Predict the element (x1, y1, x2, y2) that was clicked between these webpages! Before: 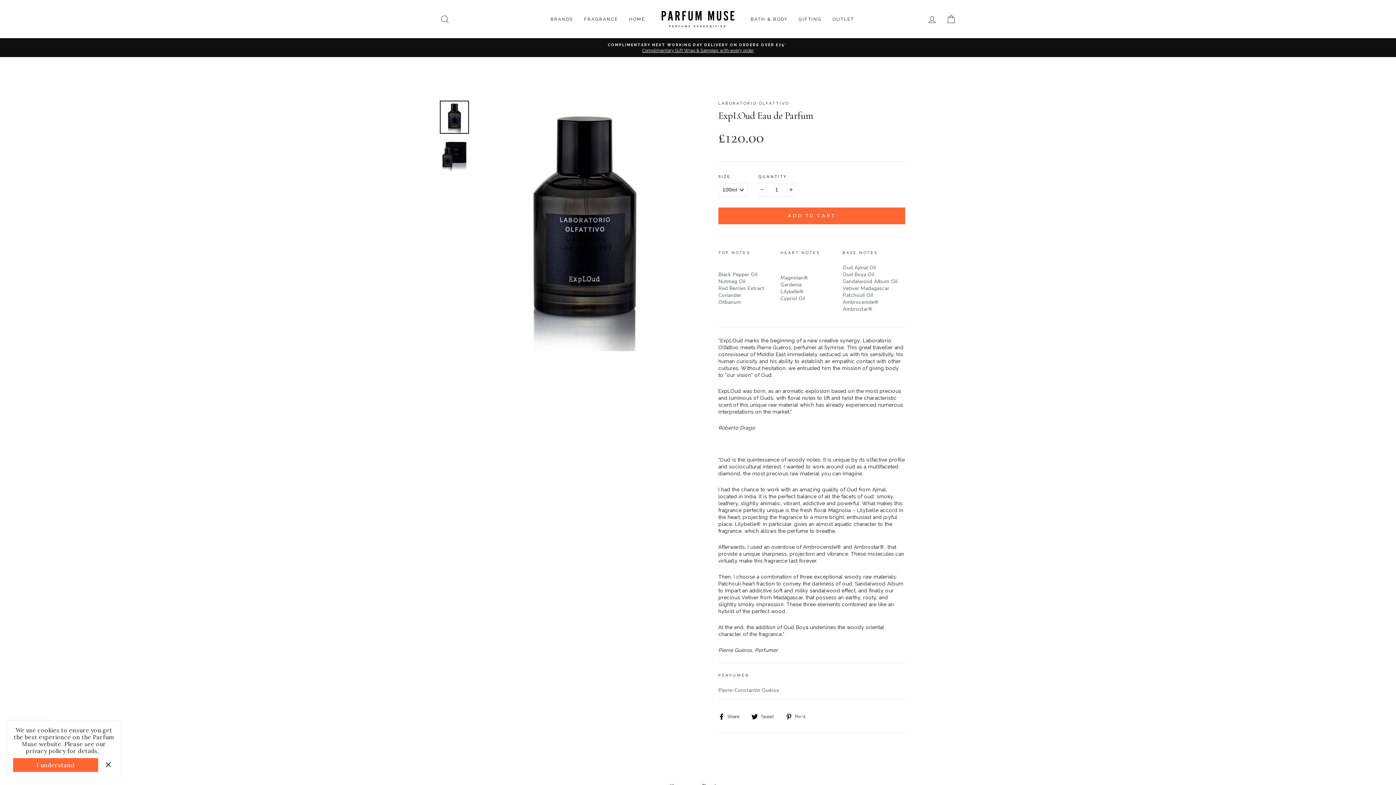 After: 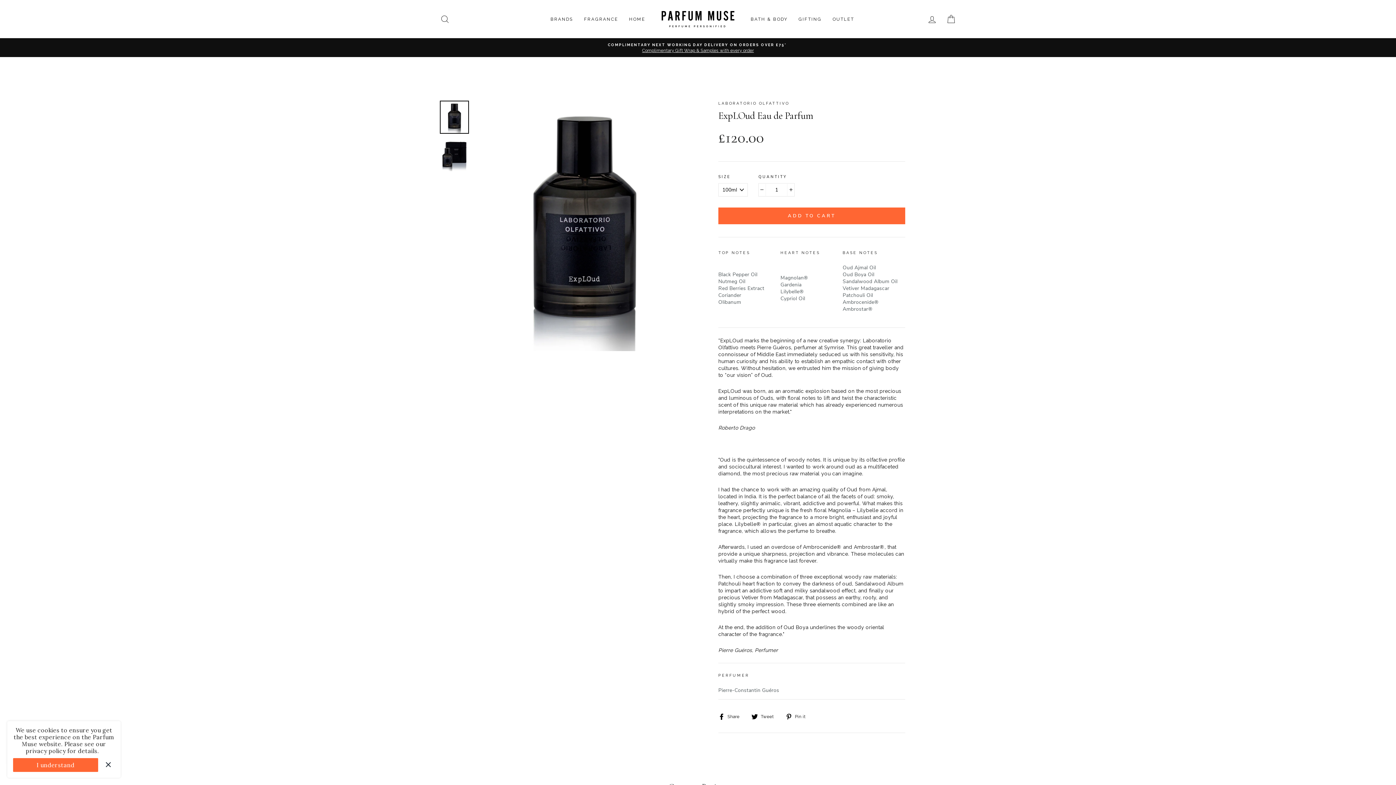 Action: bbox: (785, 713, 811, 720) label:  Pin it
Pin on Pinterest